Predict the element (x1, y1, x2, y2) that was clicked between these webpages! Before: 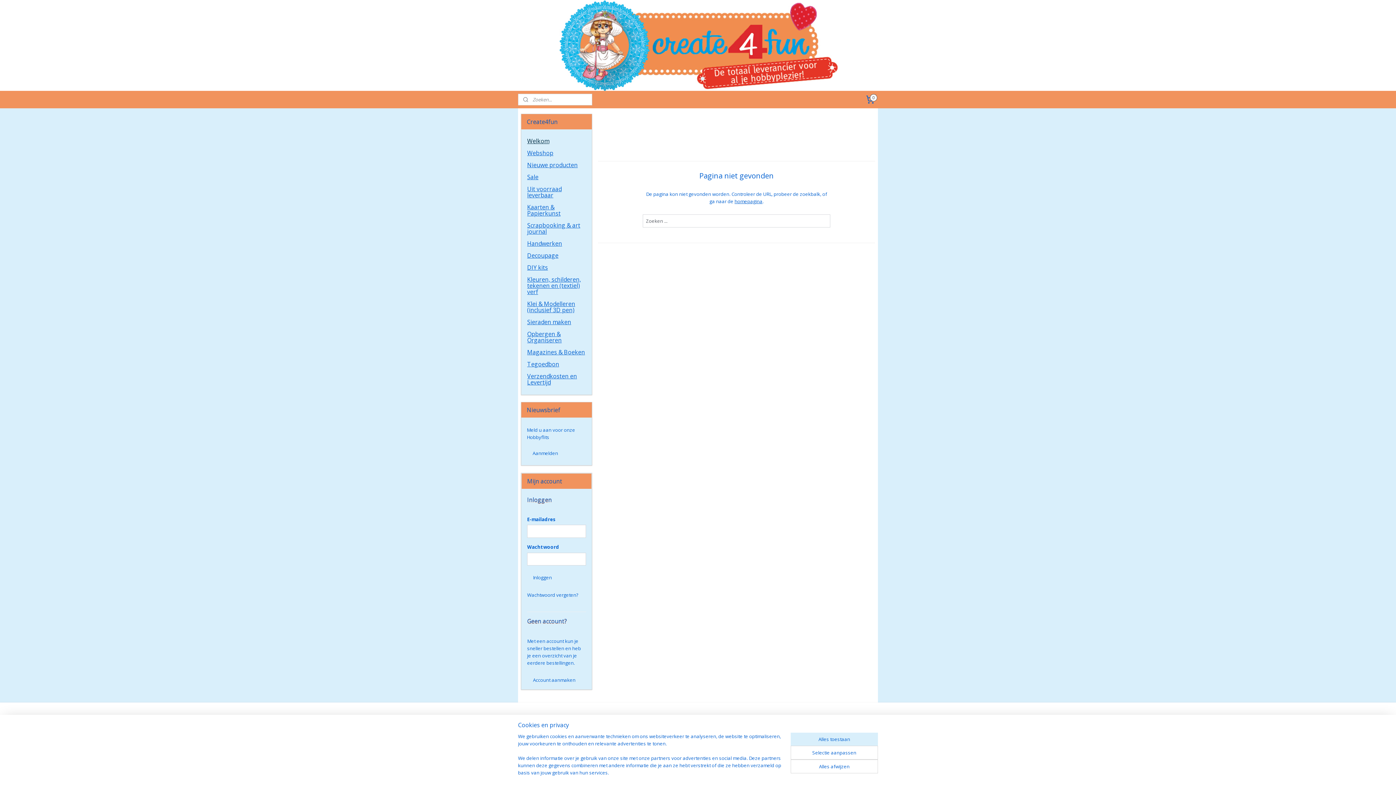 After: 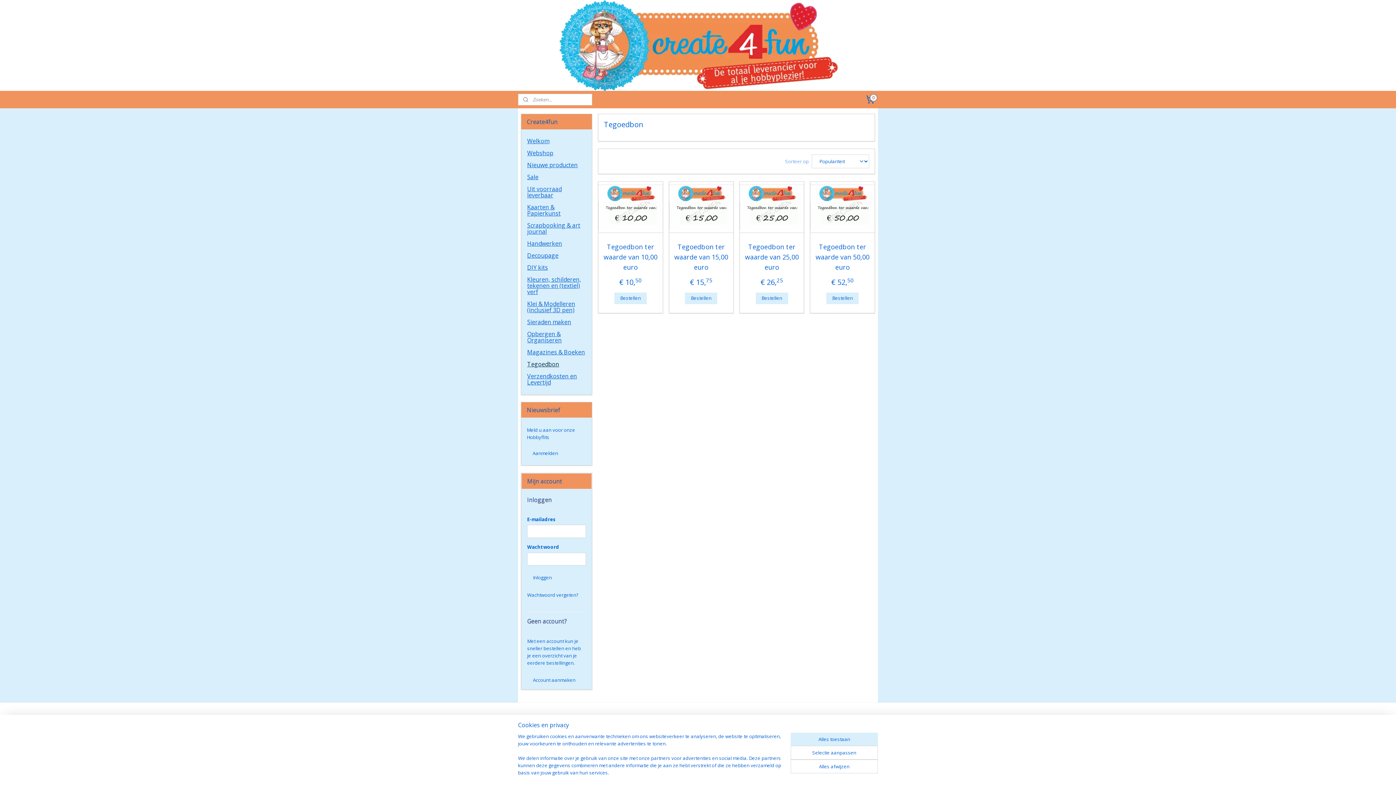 Action: bbox: (521, 358, 592, 370) label: Tegoedbon